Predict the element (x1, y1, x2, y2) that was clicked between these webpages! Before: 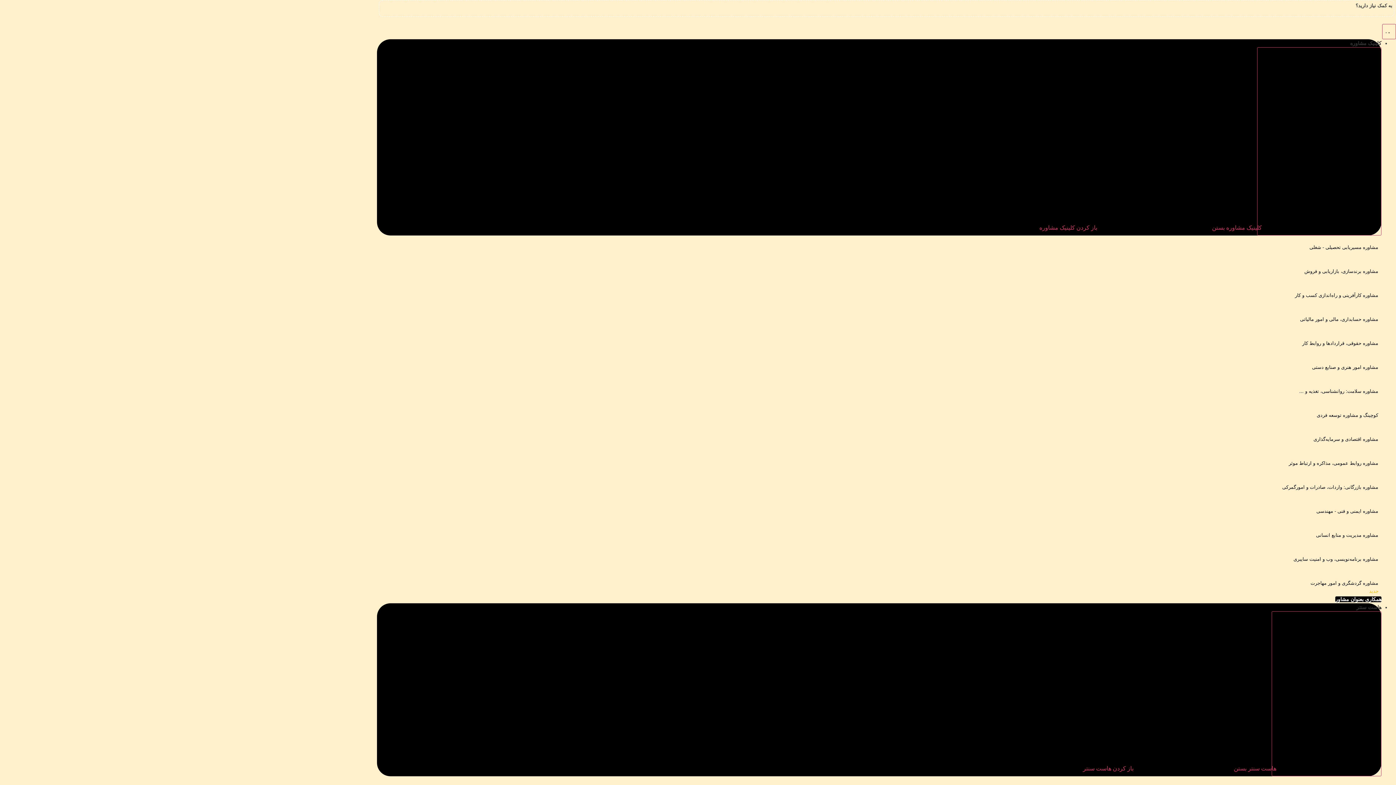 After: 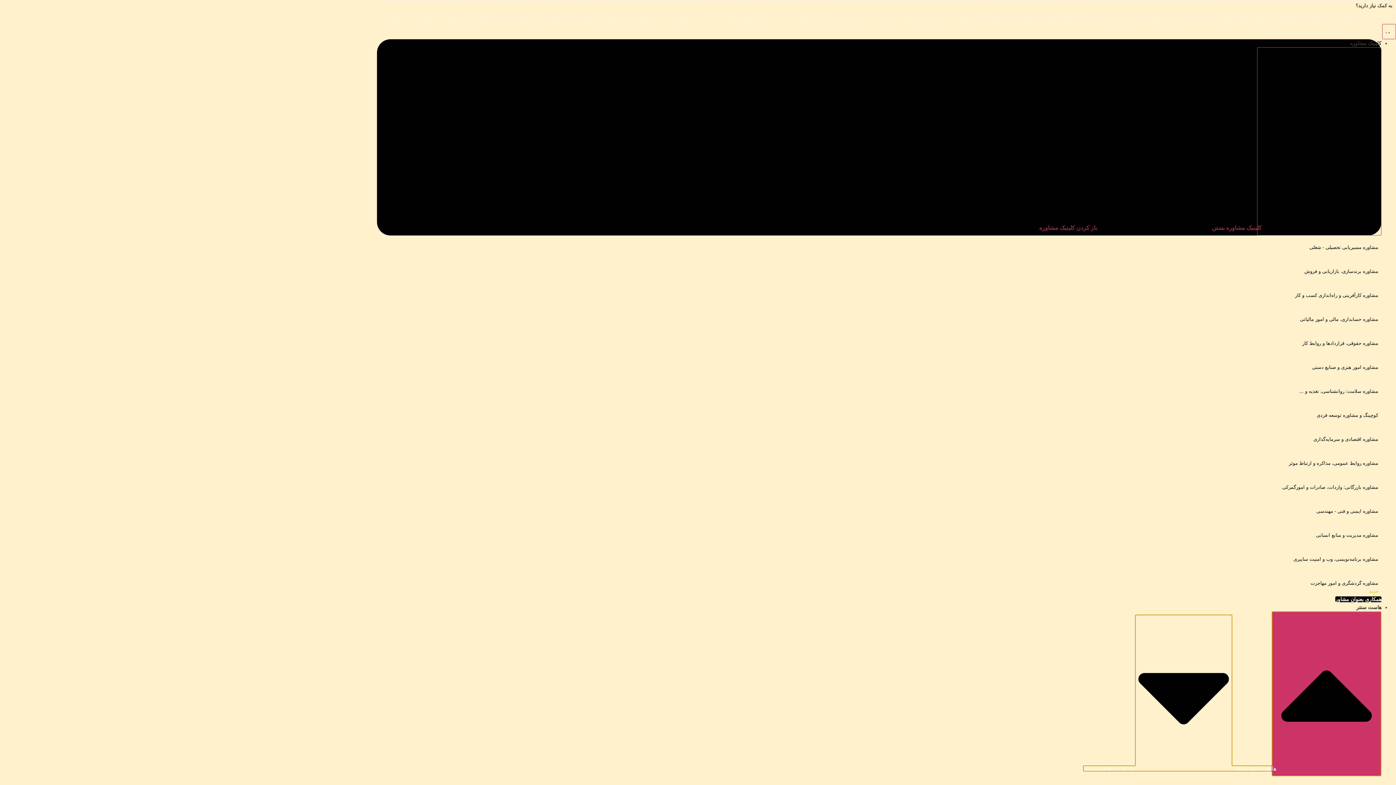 Action: bbox: (1272, 611, 1381, 776) label:  هاست سنتر بستن  باز کردن هاست سنتر